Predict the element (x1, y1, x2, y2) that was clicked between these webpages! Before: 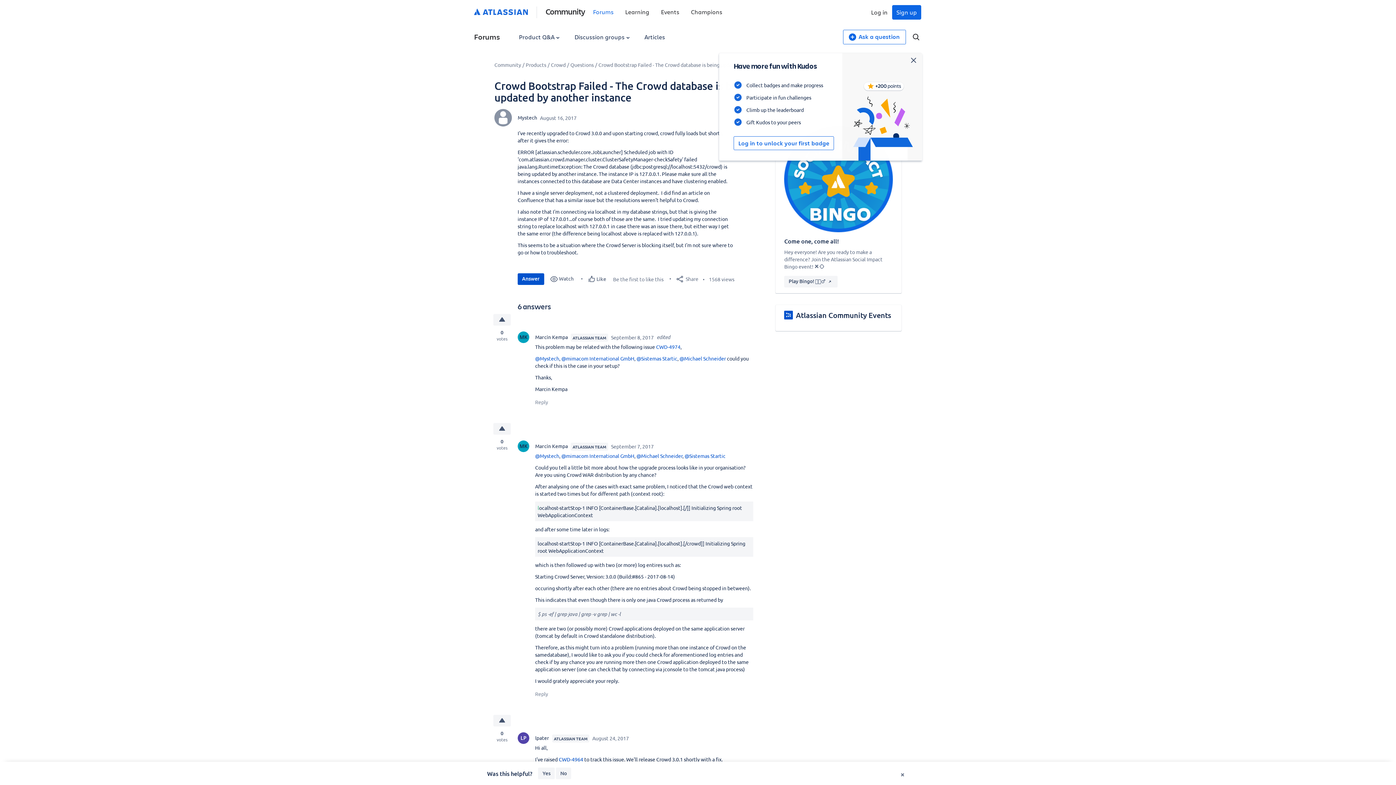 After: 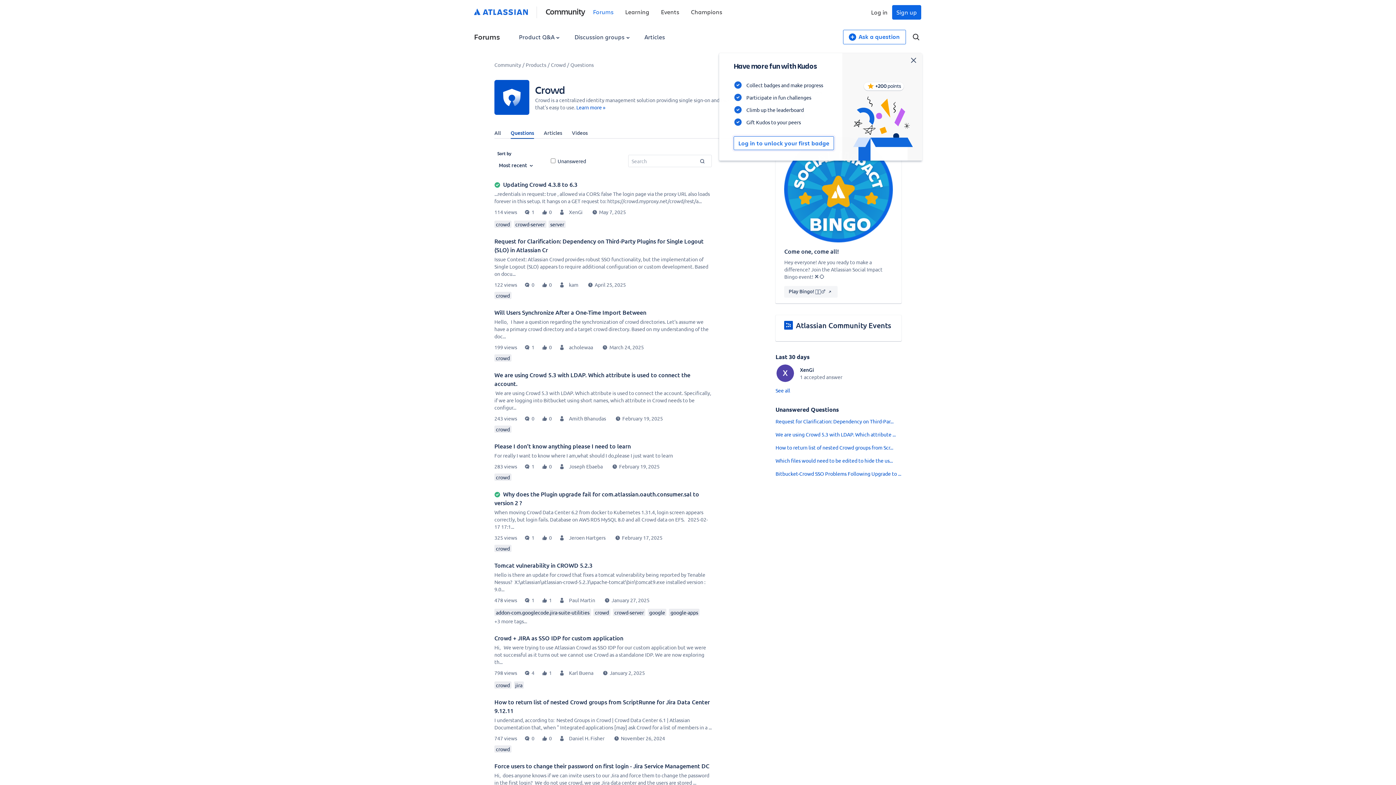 Action: bbox: (570, 61, 593, 68) label: Questions